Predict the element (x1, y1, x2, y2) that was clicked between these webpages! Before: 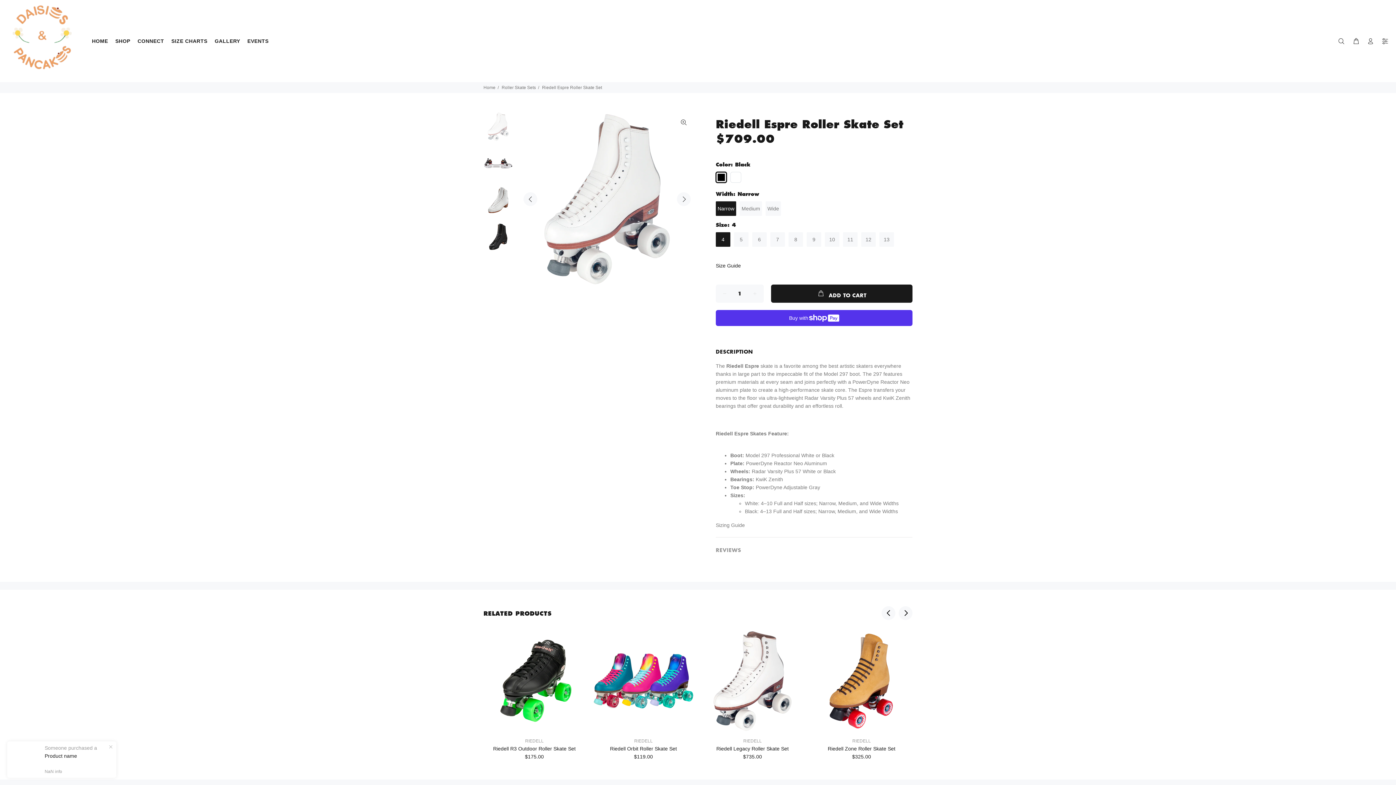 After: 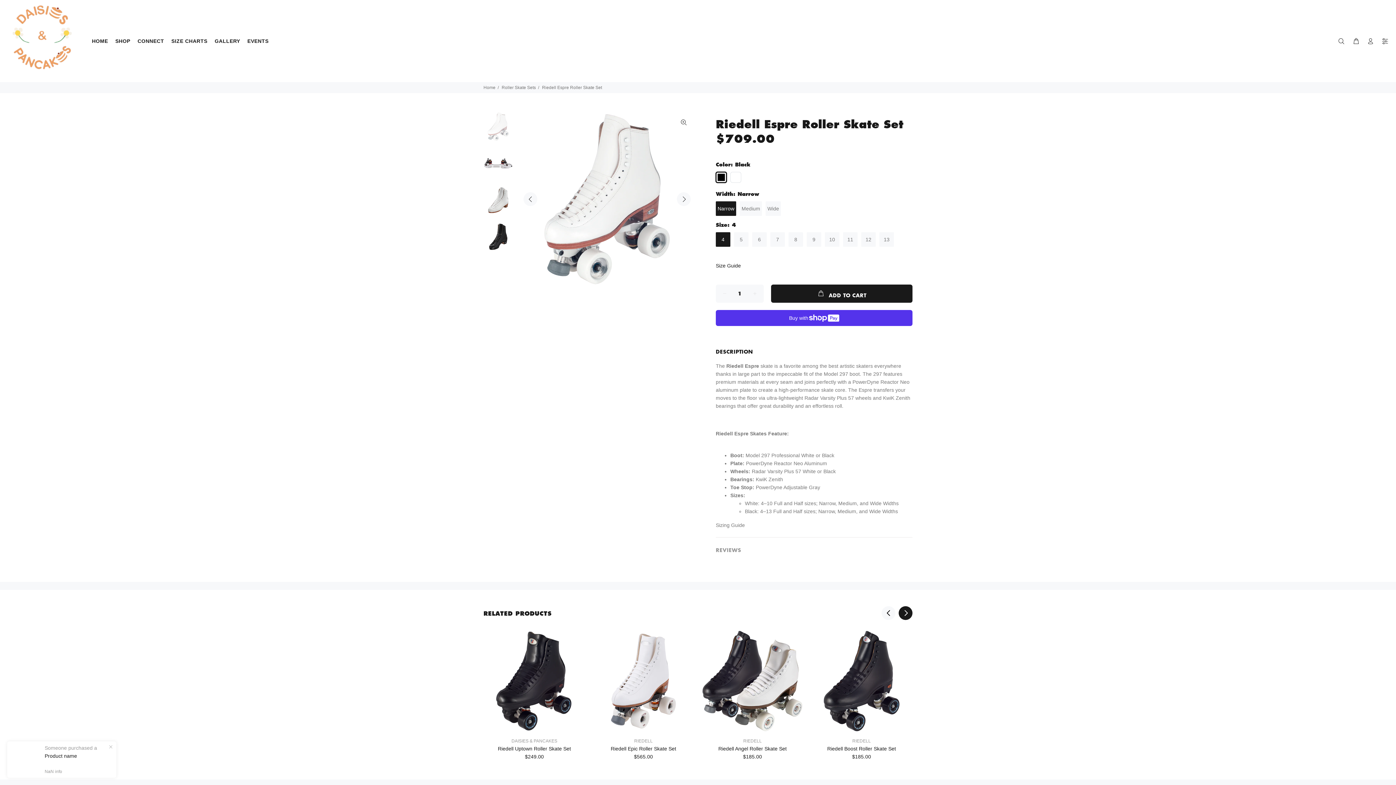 Action: bbox: (898, 606, 912, 620) label: Next